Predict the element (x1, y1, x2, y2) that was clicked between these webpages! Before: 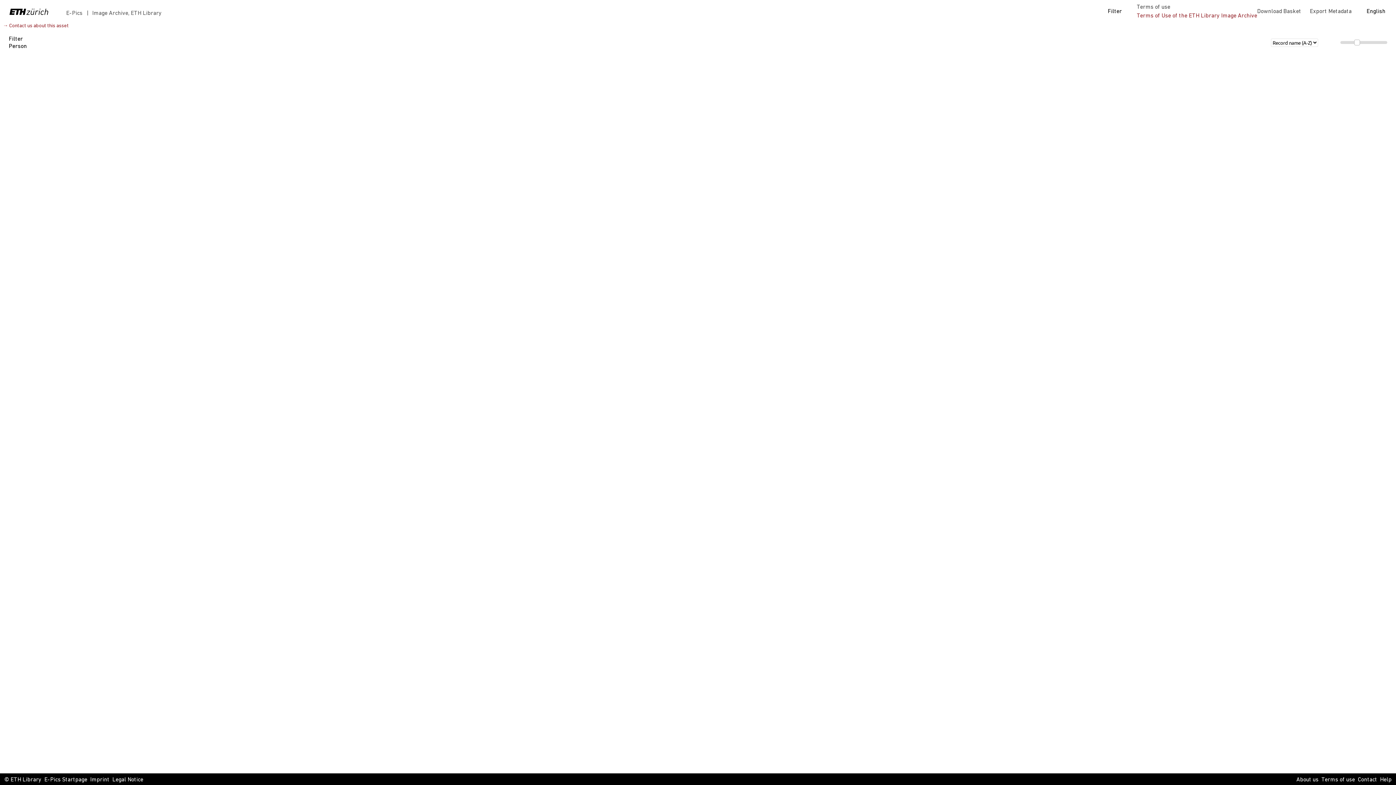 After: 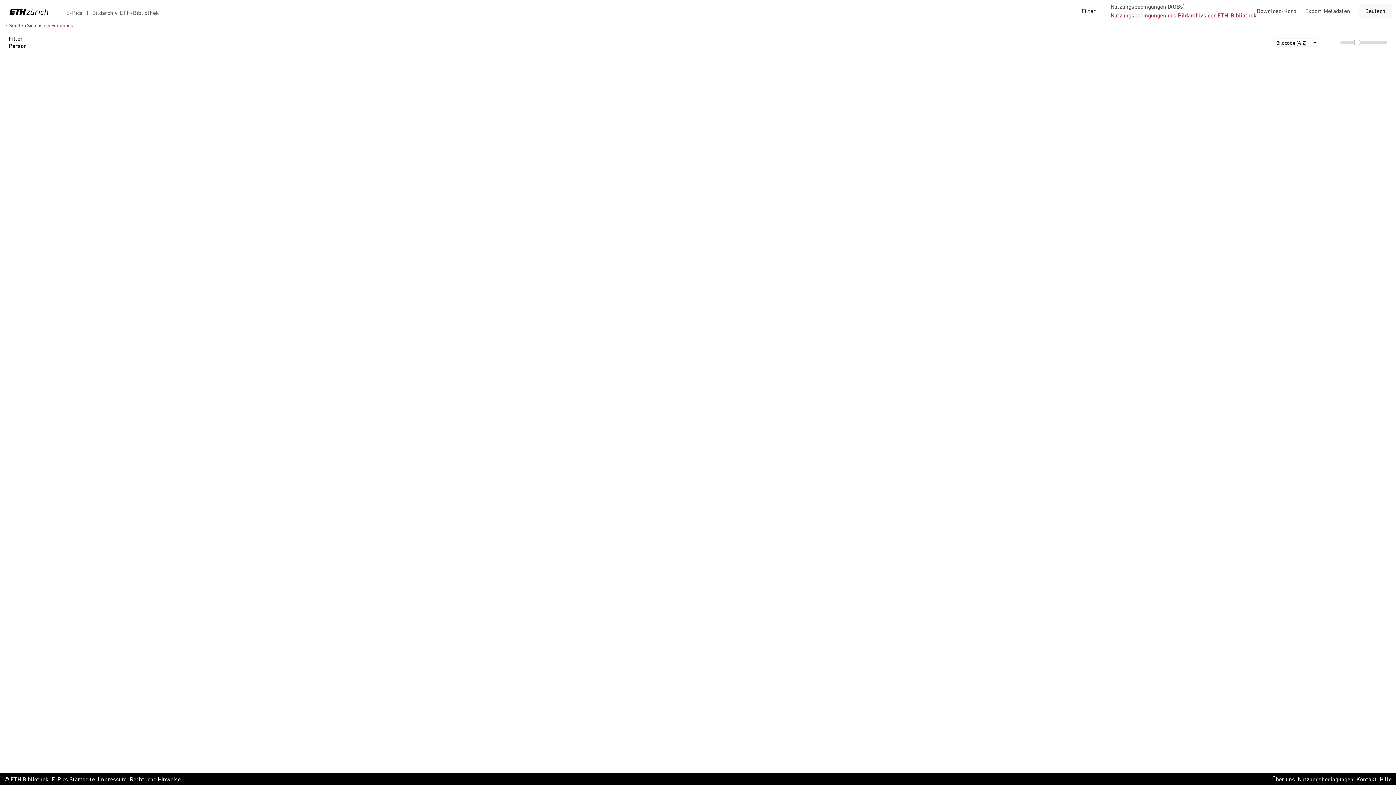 Action: bbox: (1360, 4, 1392, 18) label: English